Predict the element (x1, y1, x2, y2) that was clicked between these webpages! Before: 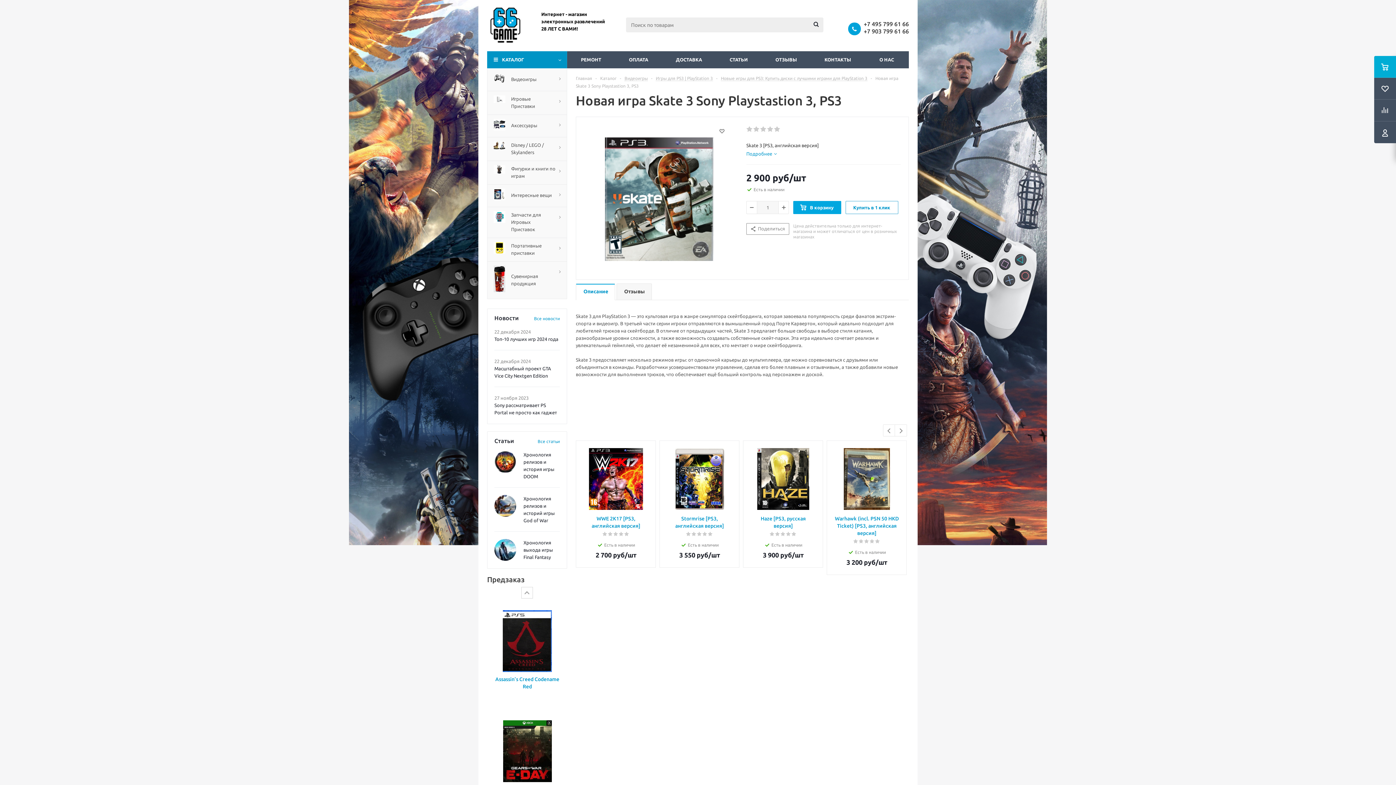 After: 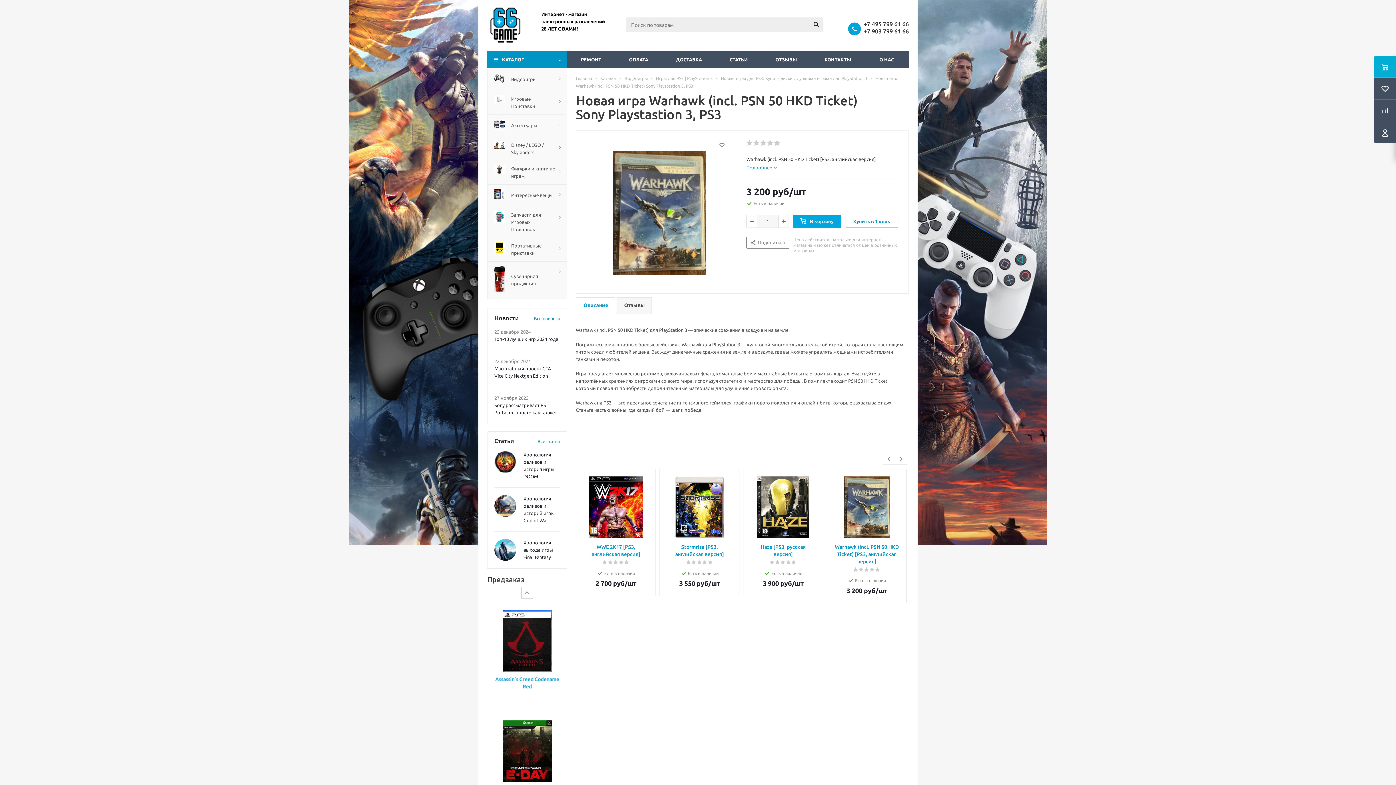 Action: bbox: (834, 515, 899, 537) label: Warhawk (incl. PSN 50 HKD Ticket) [PS3, английская версия]